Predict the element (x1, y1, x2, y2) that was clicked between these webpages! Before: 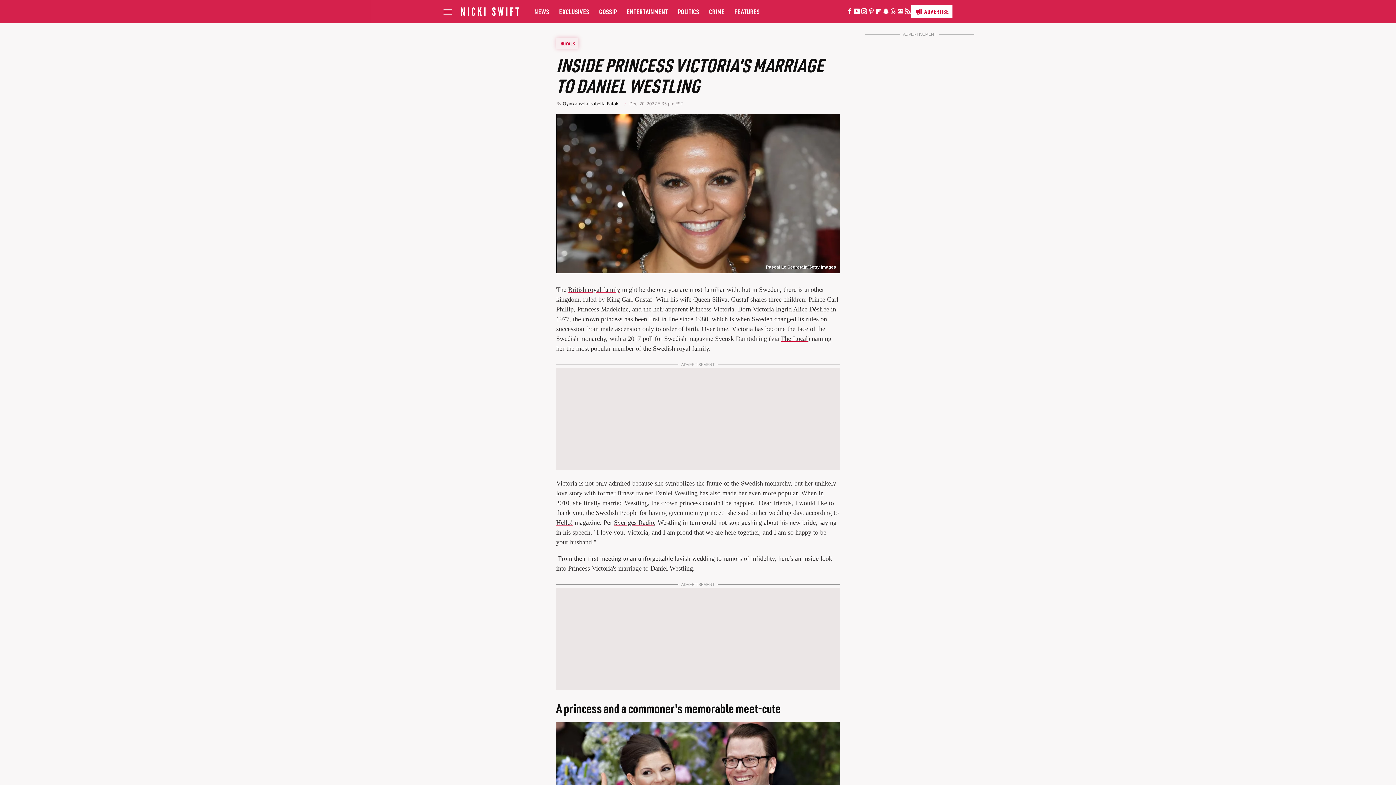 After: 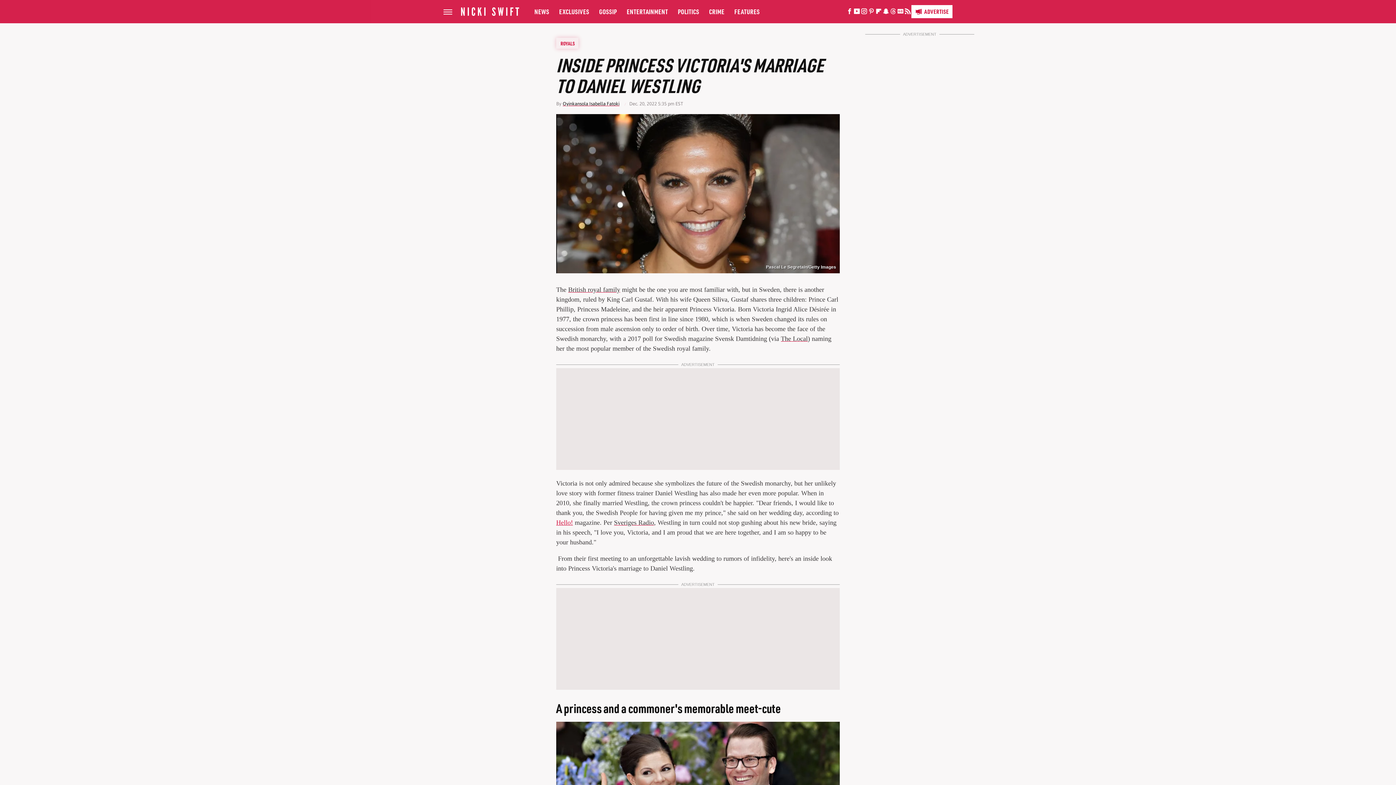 Action: label: Hello! bbox: (556, 519, 573, 526)